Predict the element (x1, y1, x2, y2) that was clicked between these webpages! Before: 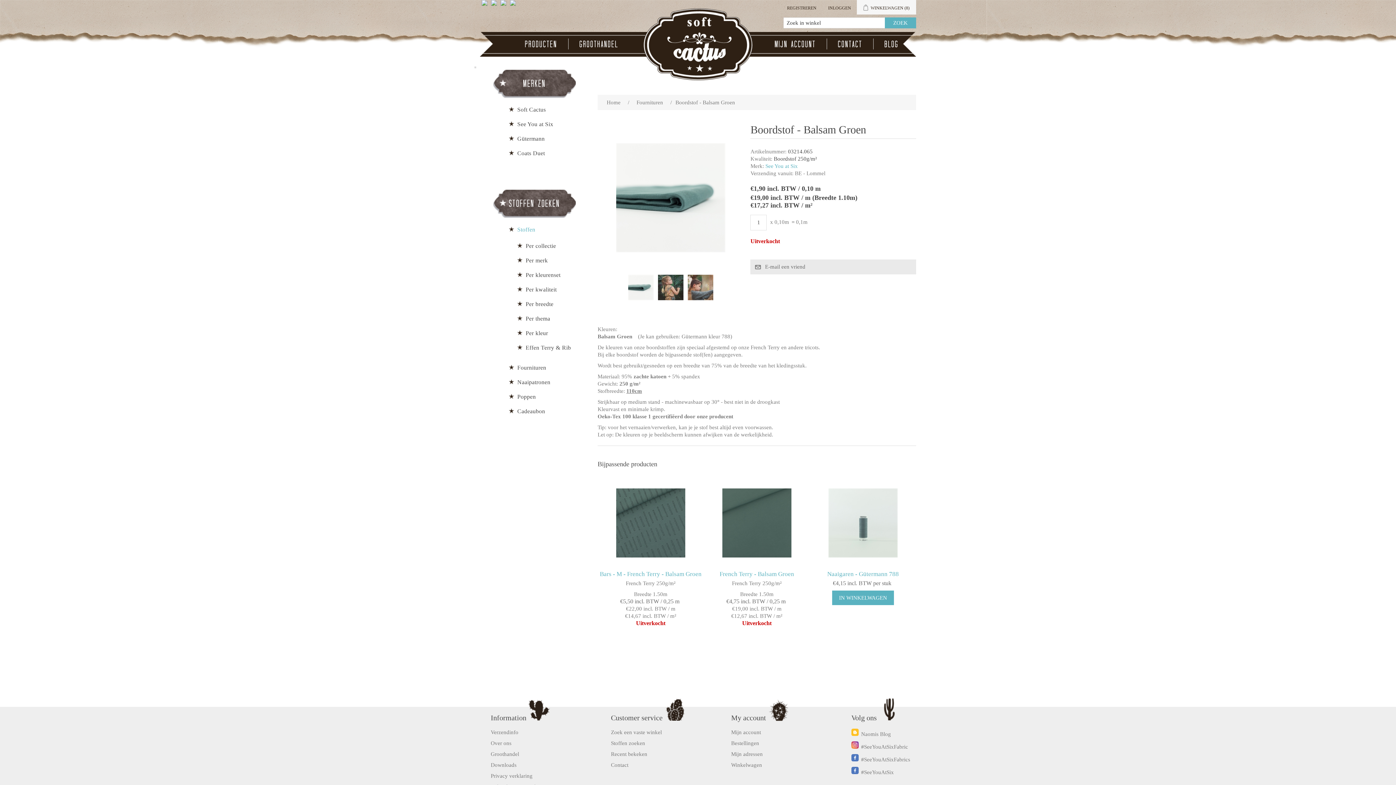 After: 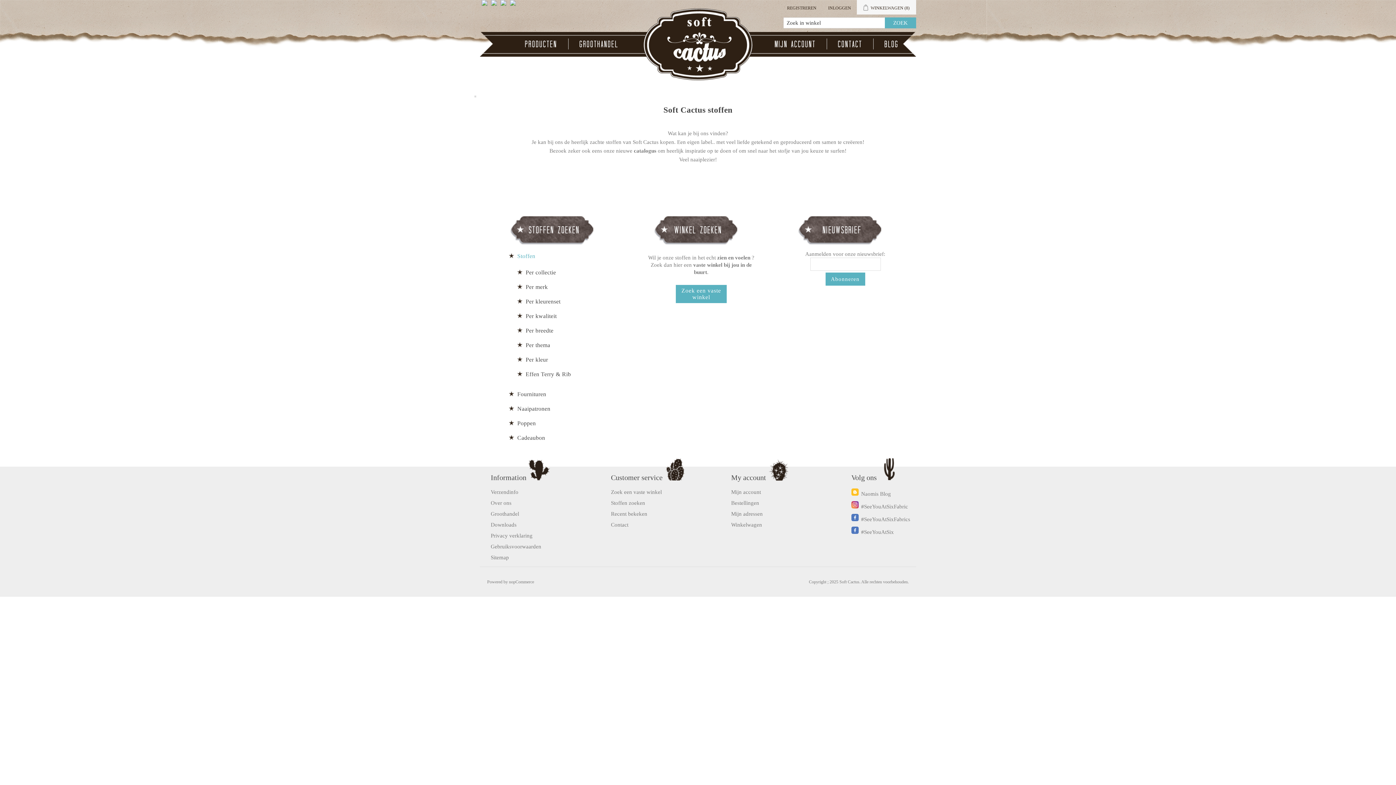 Action: bbox: (643, 8, 752, 80)